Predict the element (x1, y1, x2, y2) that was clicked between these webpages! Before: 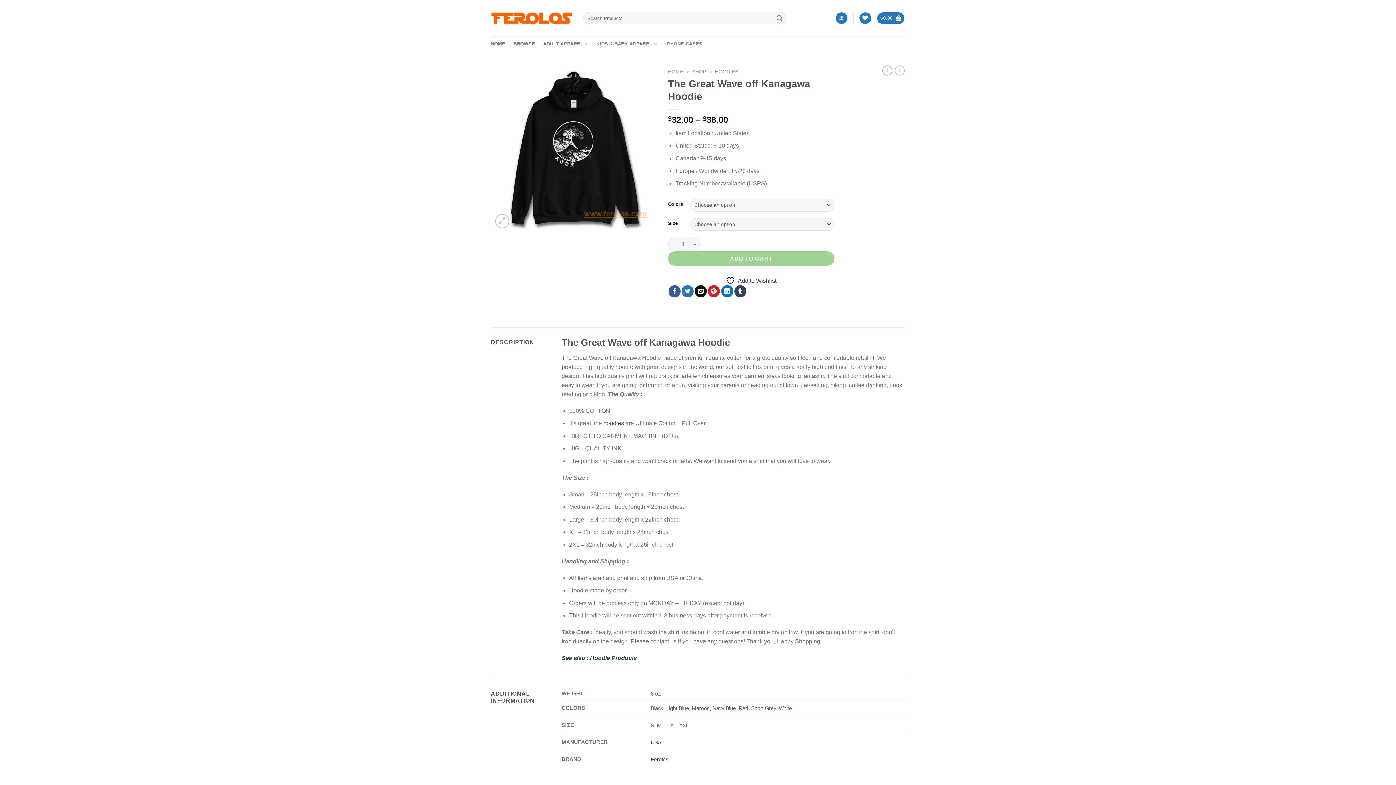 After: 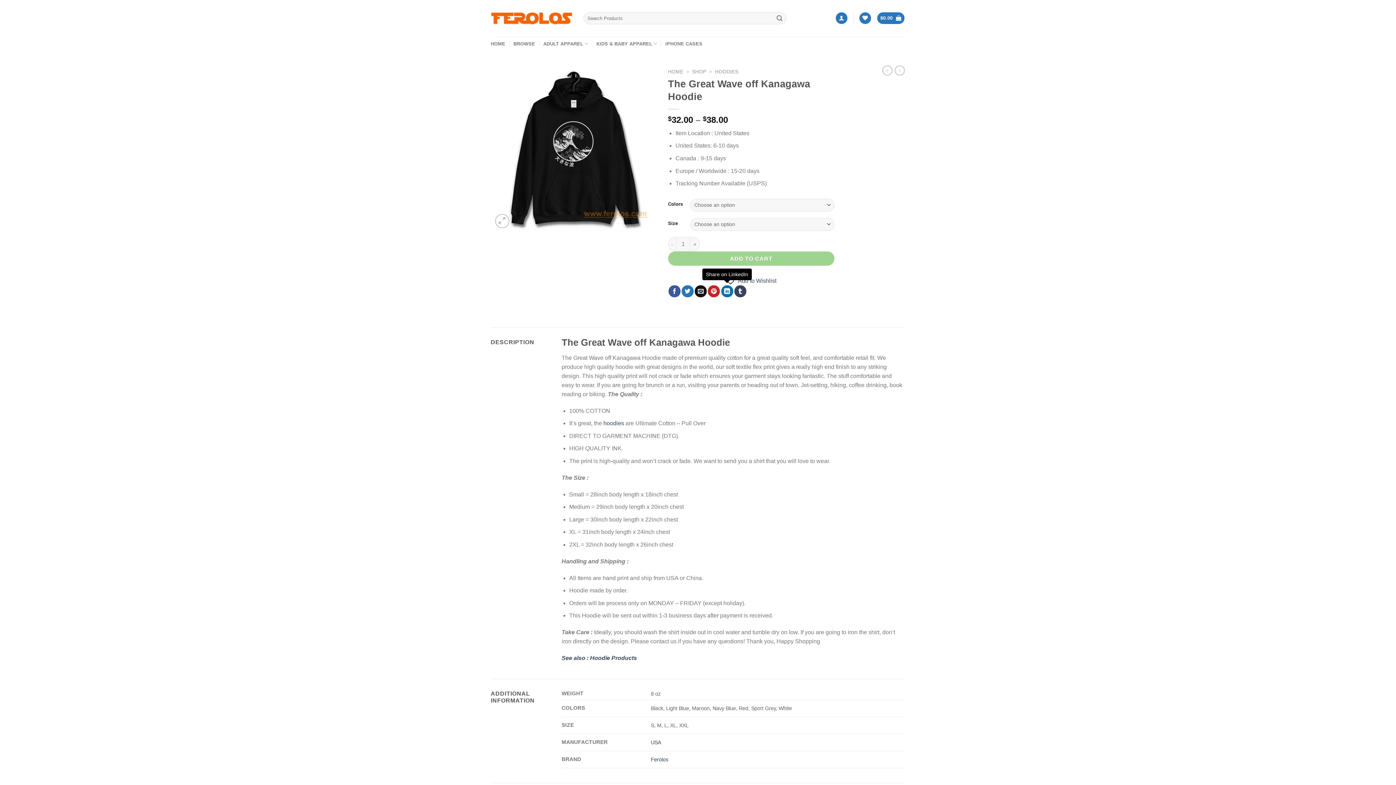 Action: label: Share on LinkedIn bbox: (721, 285, 733, 297)